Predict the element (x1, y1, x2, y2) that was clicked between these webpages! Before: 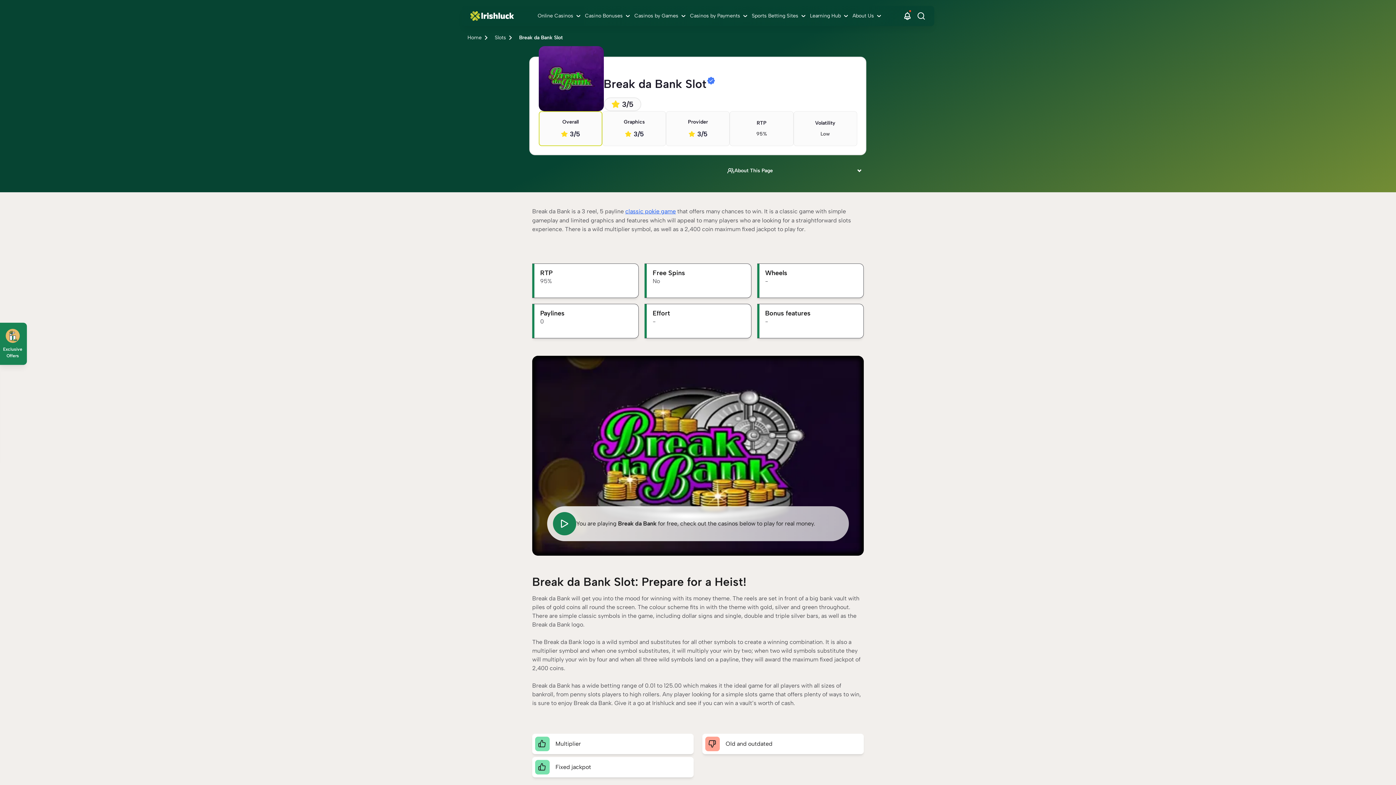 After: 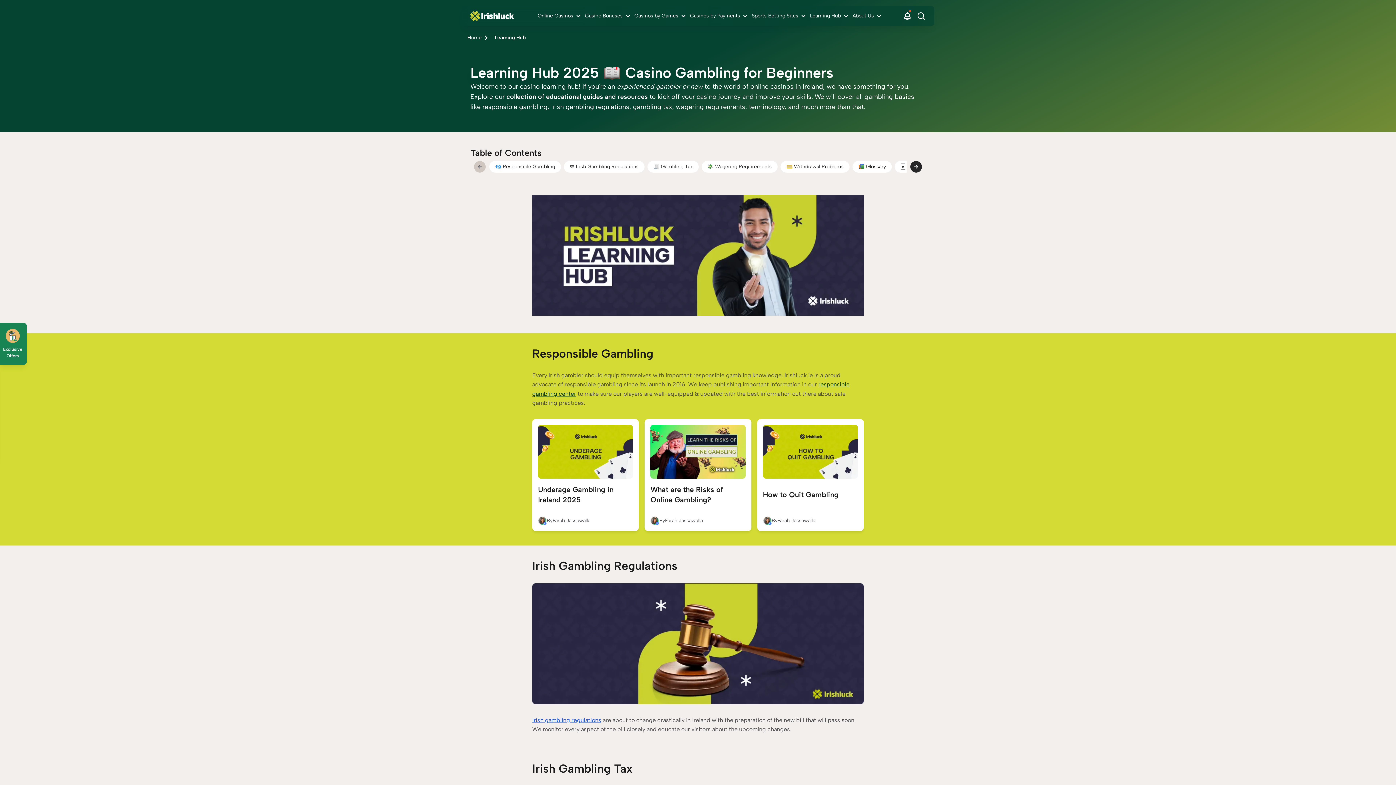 Action: bbox: (808, 2, 851, 29) label: Learning Hub link